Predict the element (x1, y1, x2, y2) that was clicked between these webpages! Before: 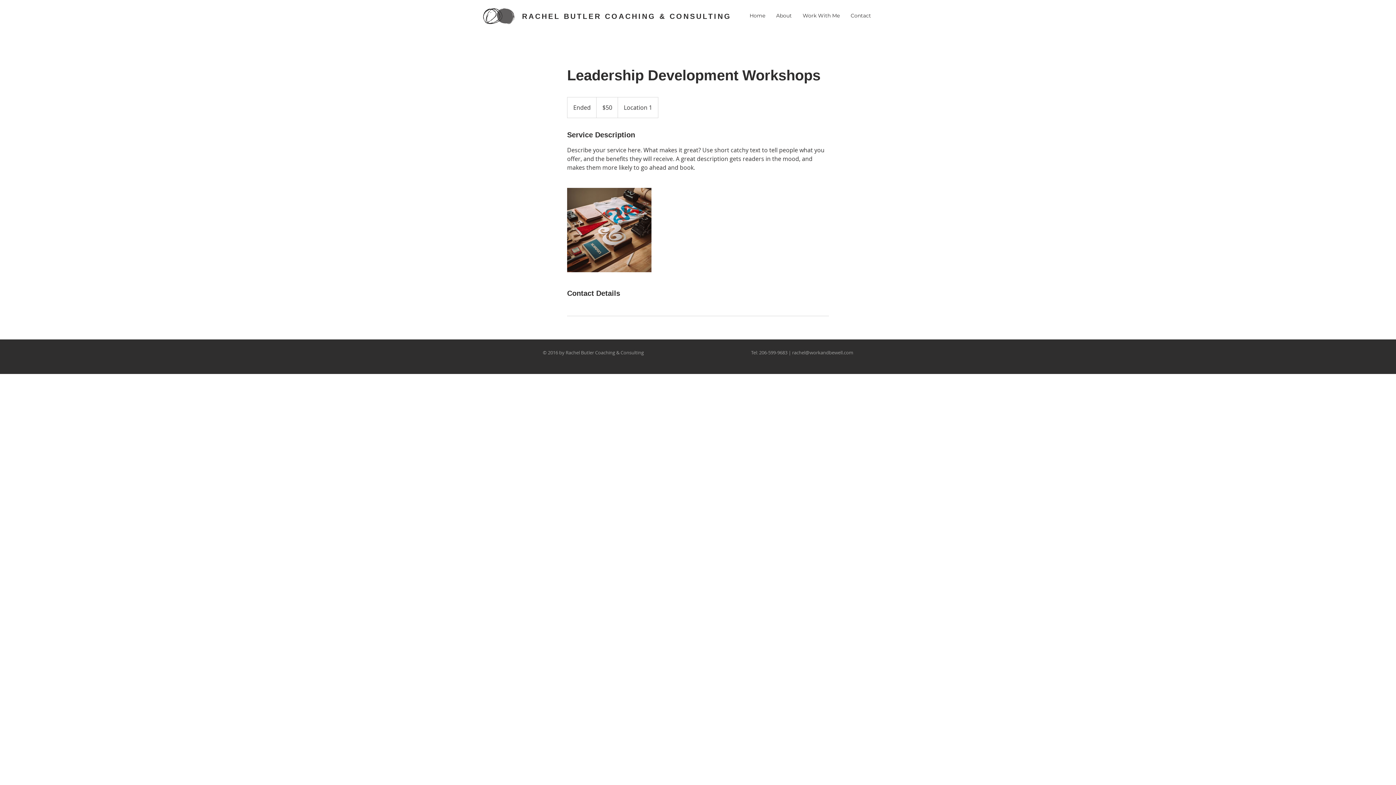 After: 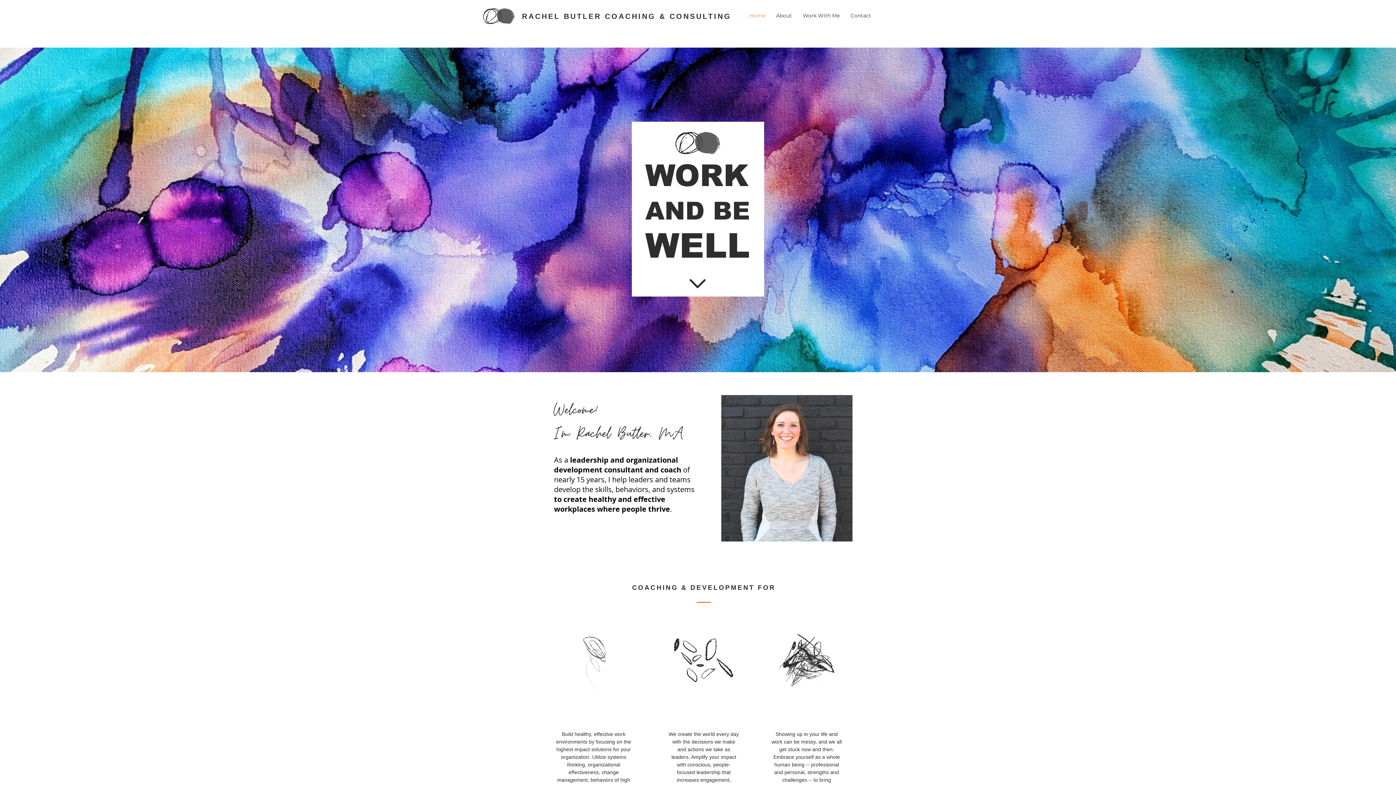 Action: bbox: (522, 12, 731, 20) label: RACHEL BUTLER COACHING & CONSULTING